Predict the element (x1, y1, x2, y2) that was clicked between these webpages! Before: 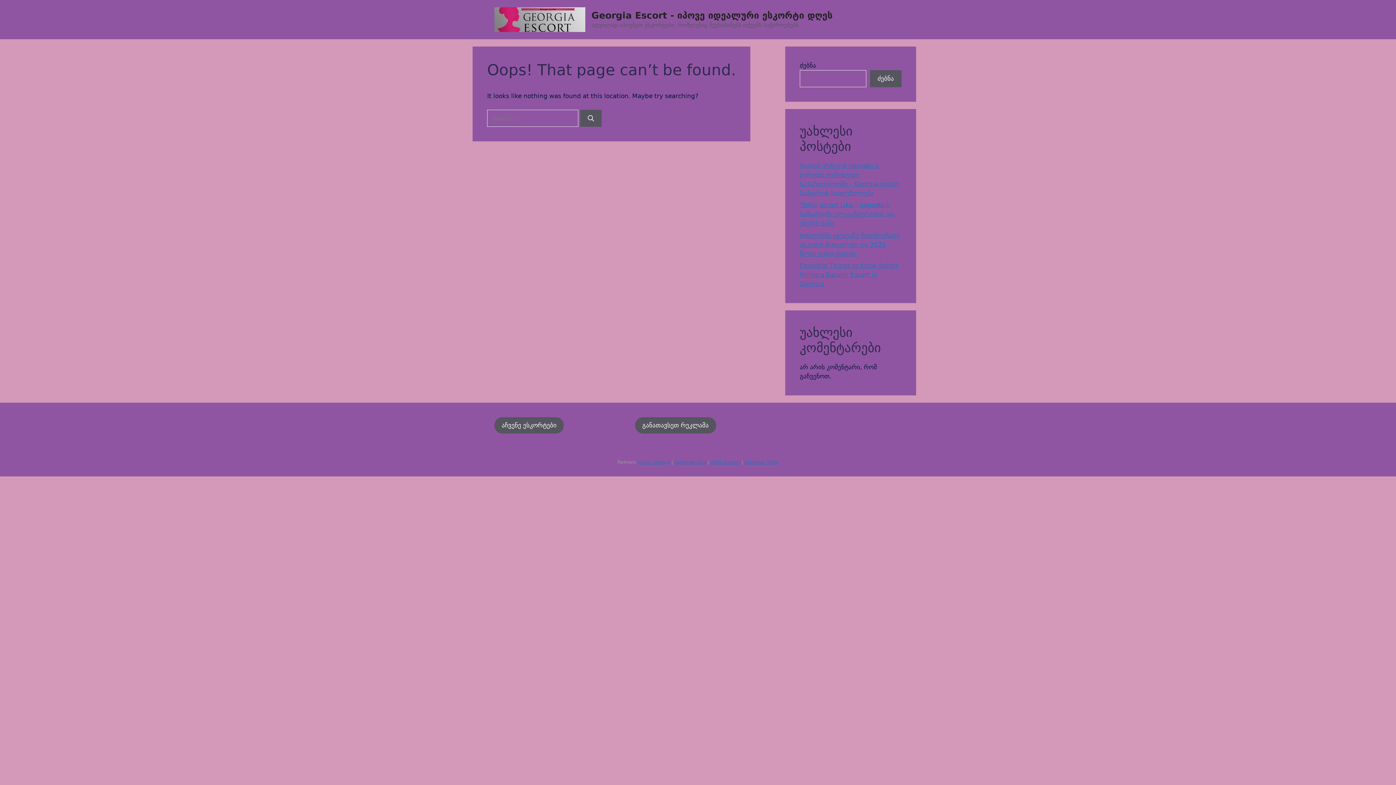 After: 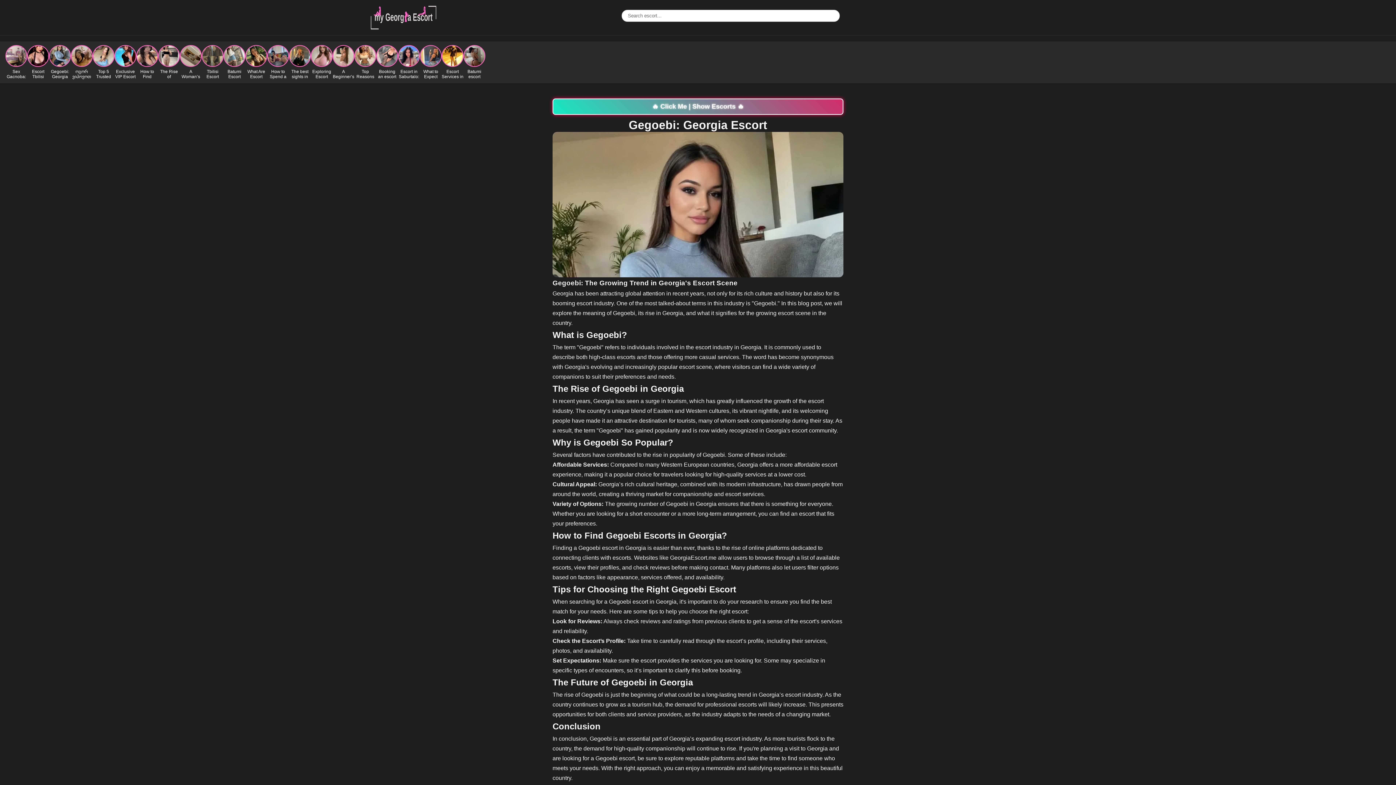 Action: bbox: (674, 460, 706, 465) label: Gogogebi Girls